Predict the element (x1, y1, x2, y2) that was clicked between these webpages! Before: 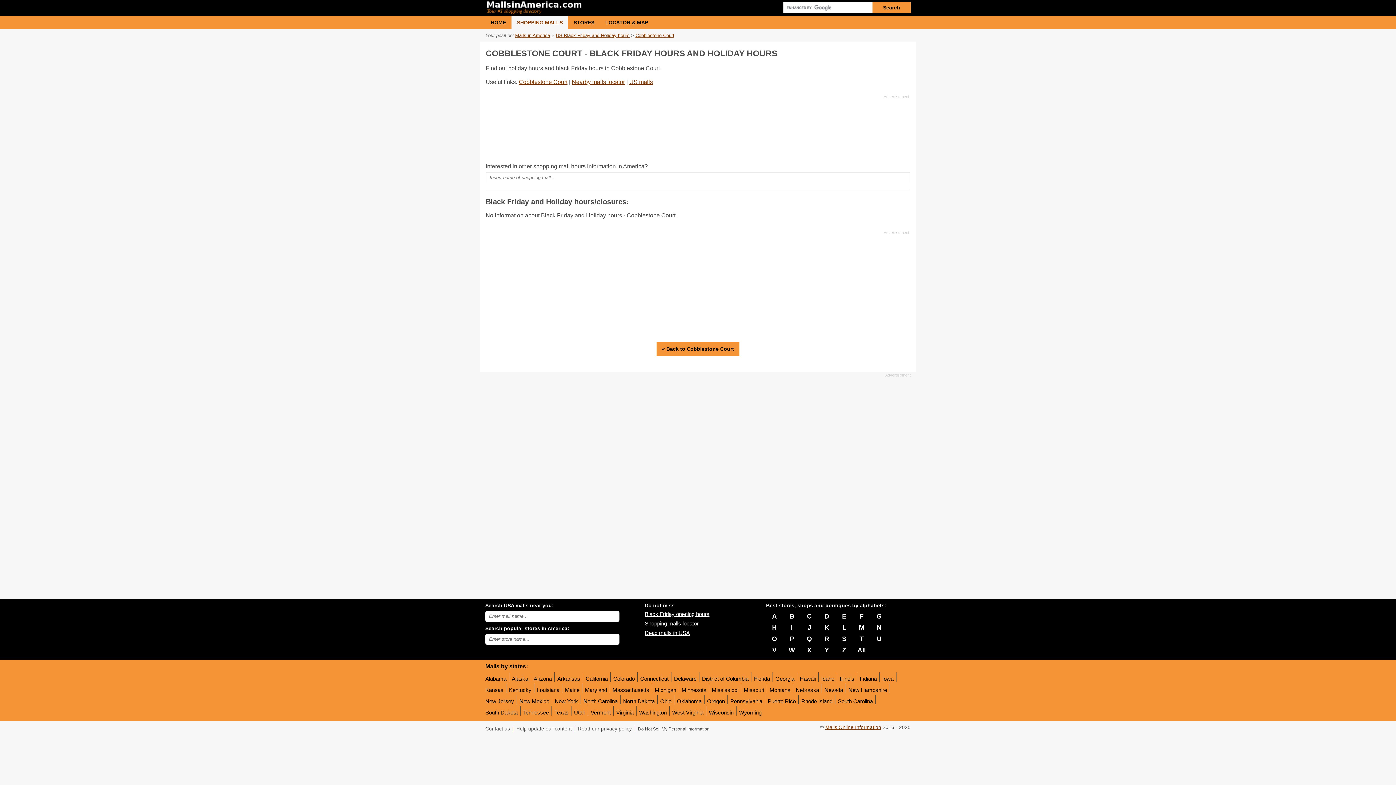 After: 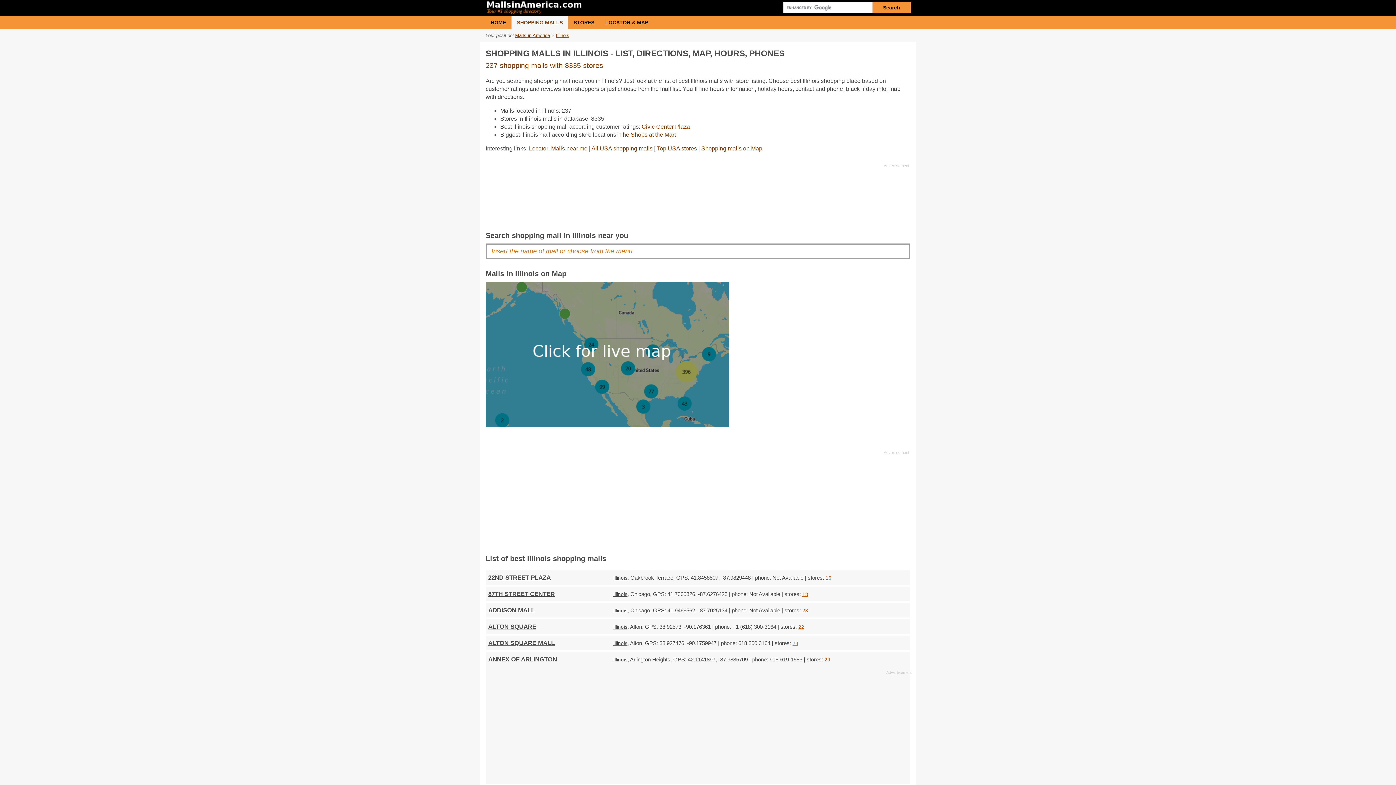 Action: label: Illinois bbox: (840, 672, 857, 682)